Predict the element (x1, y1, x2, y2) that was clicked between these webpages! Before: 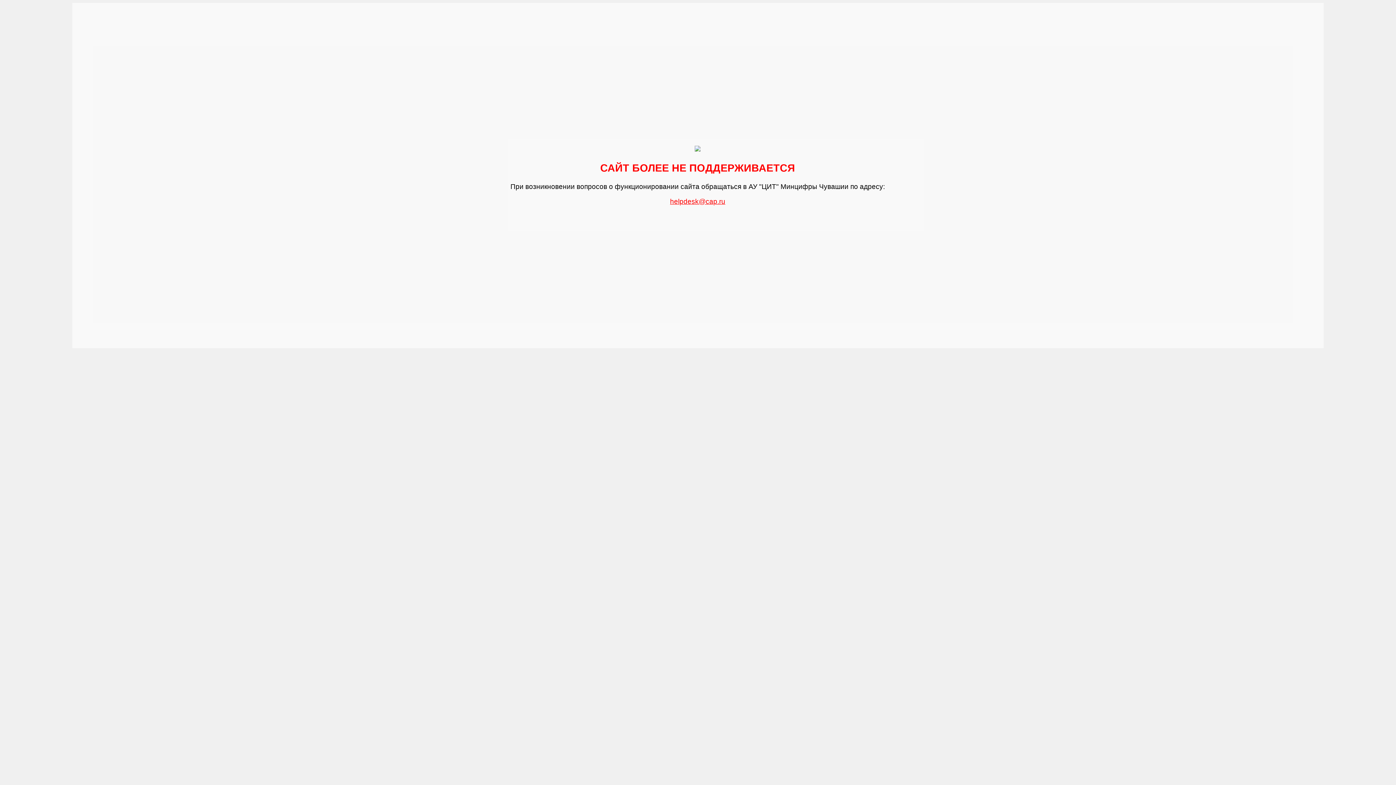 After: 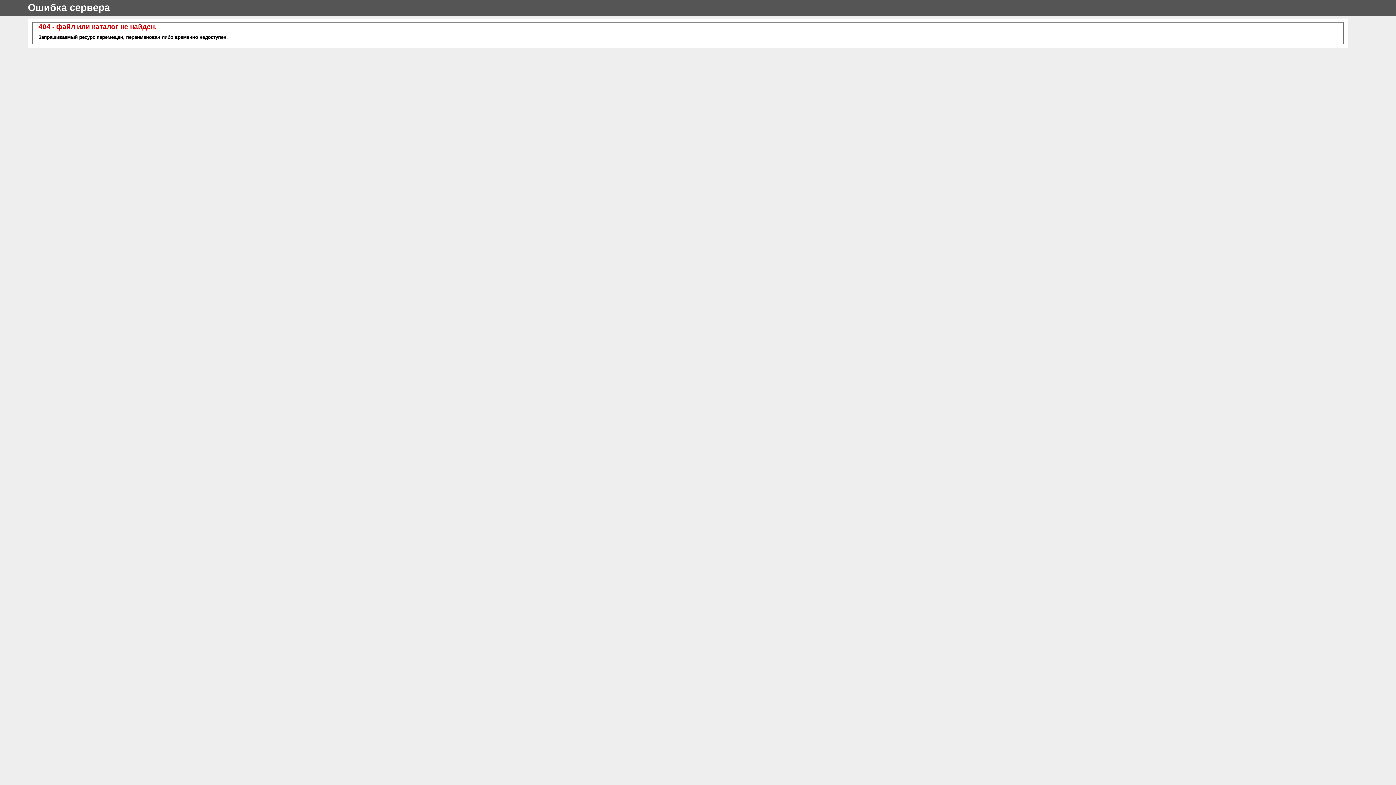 Action: bbox: (670, 194, 725, 205) label: helpdesk@cap.ru